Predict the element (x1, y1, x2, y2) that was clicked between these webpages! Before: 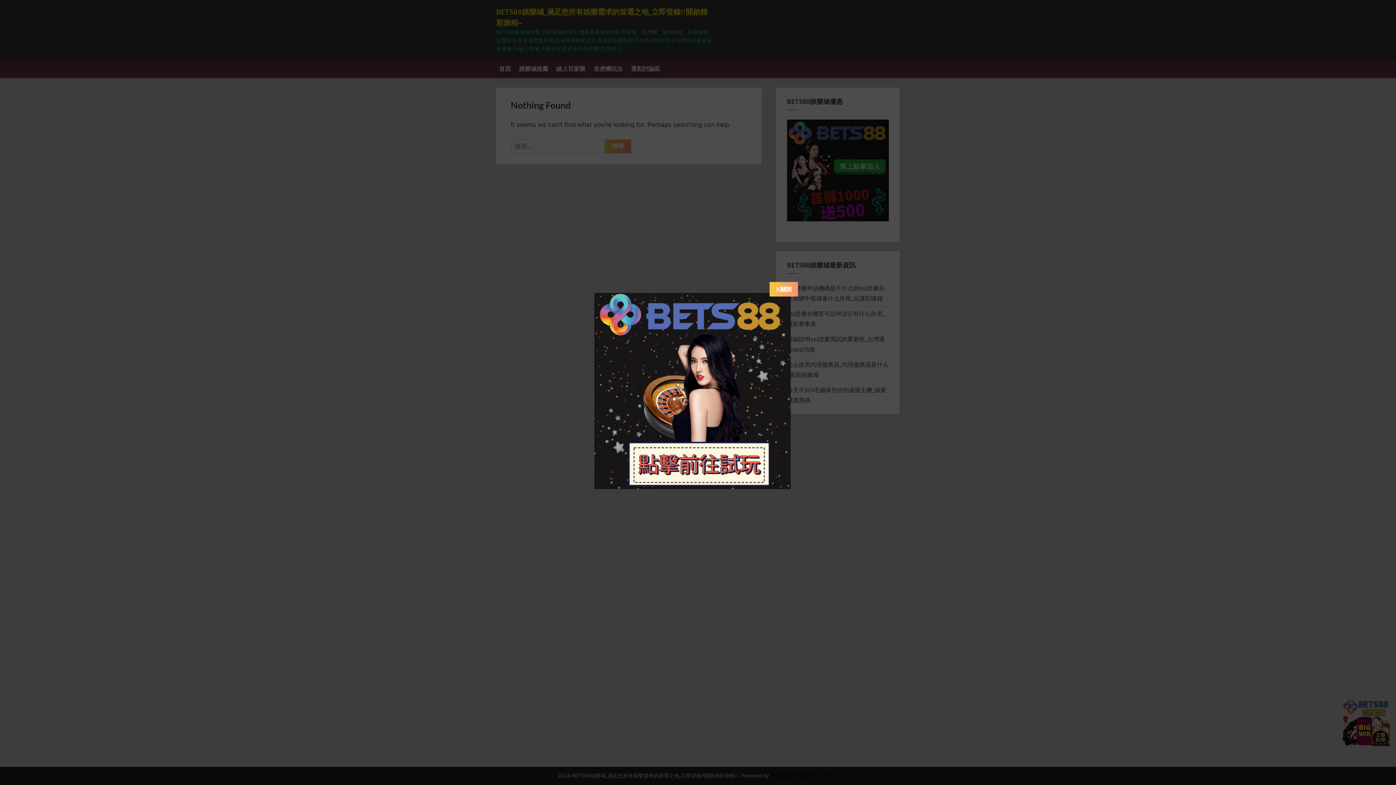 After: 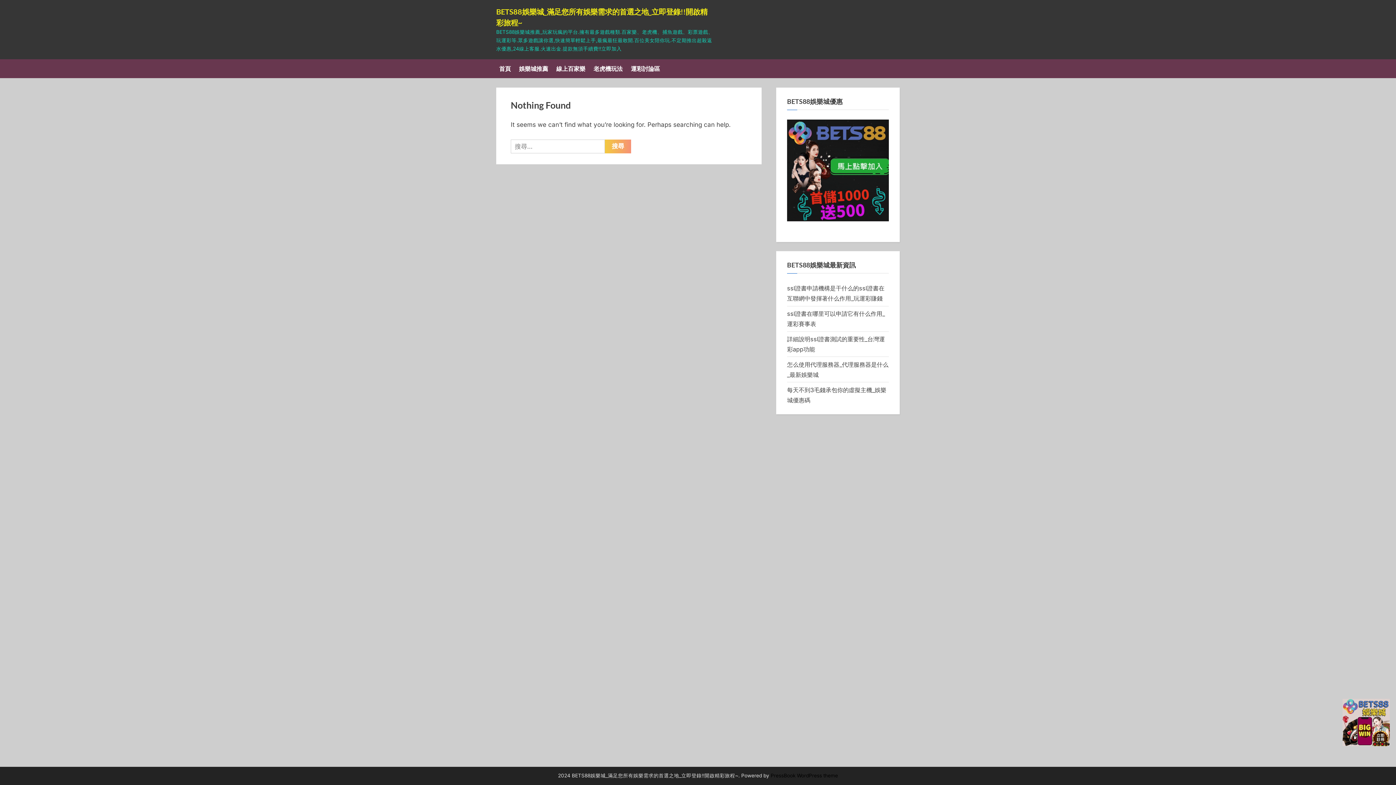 Action: label: X關閉 bbox: (769, 282, 798, 296)